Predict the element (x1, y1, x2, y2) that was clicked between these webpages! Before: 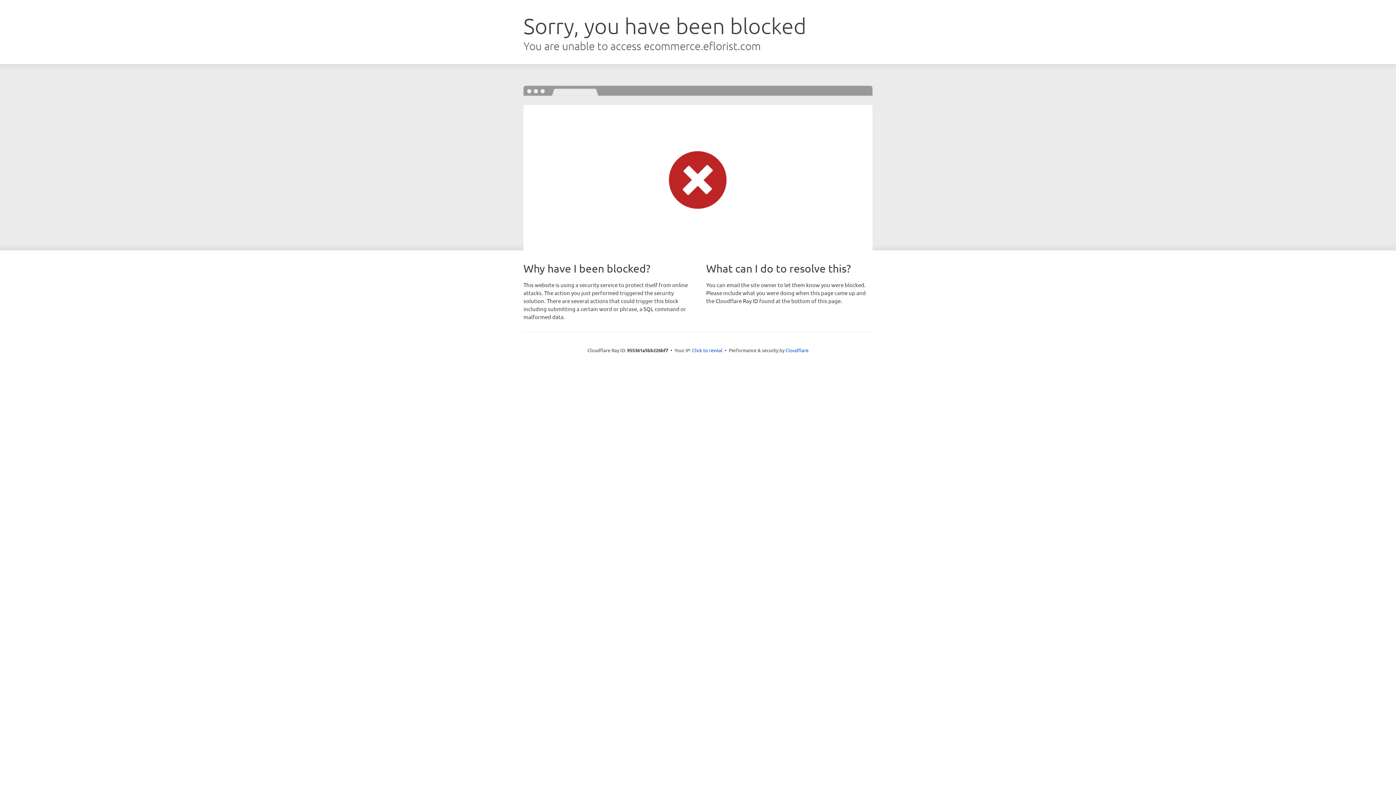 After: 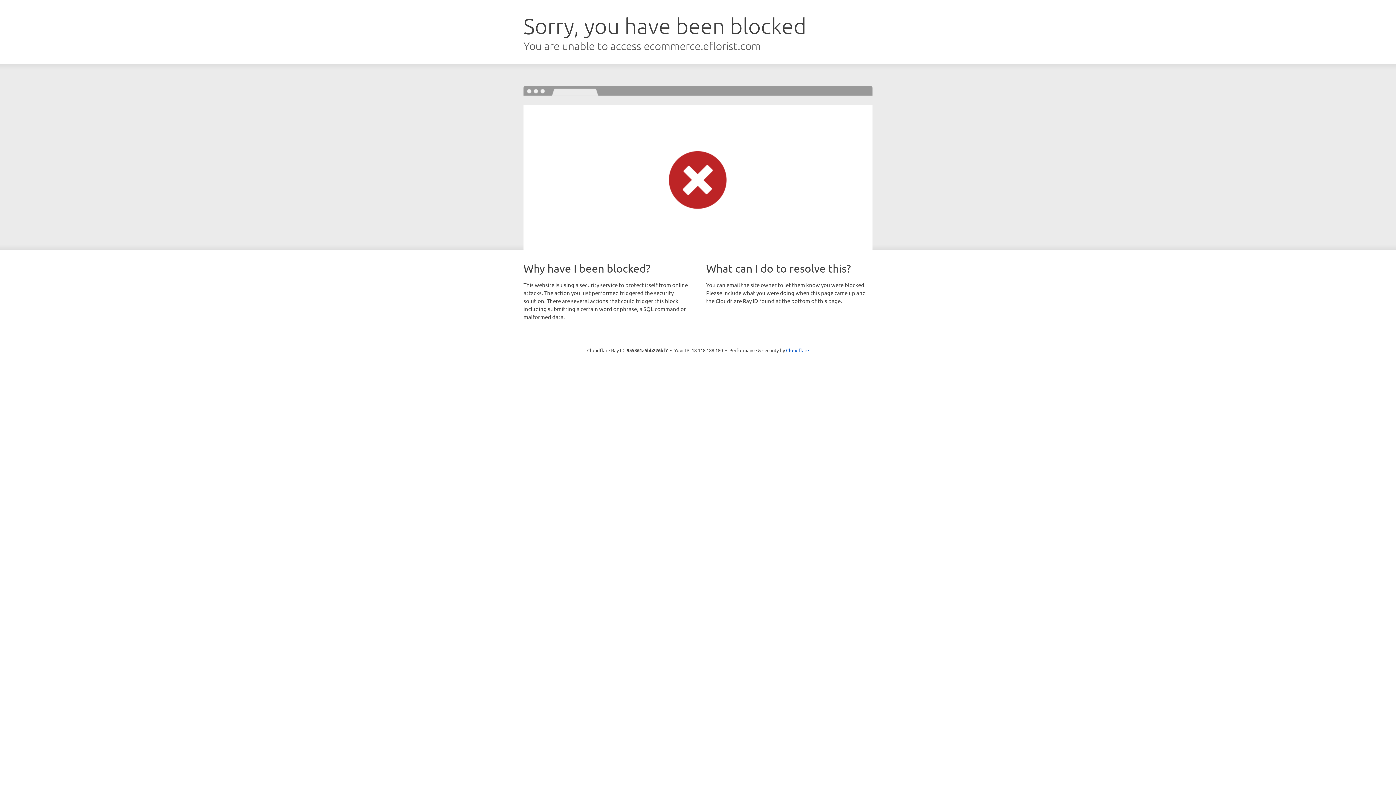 Action: label: Click to reveal bbox: (692, 346, 722, 353)